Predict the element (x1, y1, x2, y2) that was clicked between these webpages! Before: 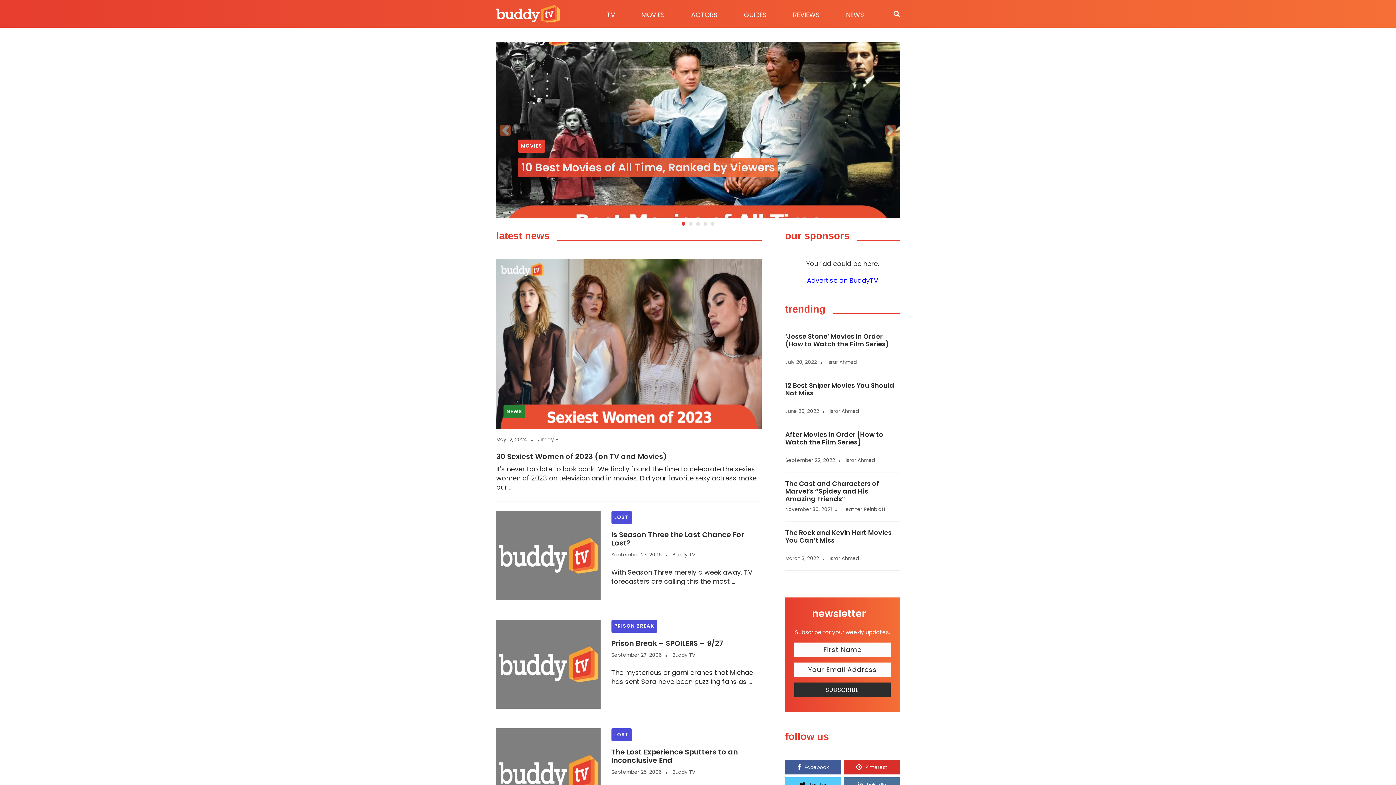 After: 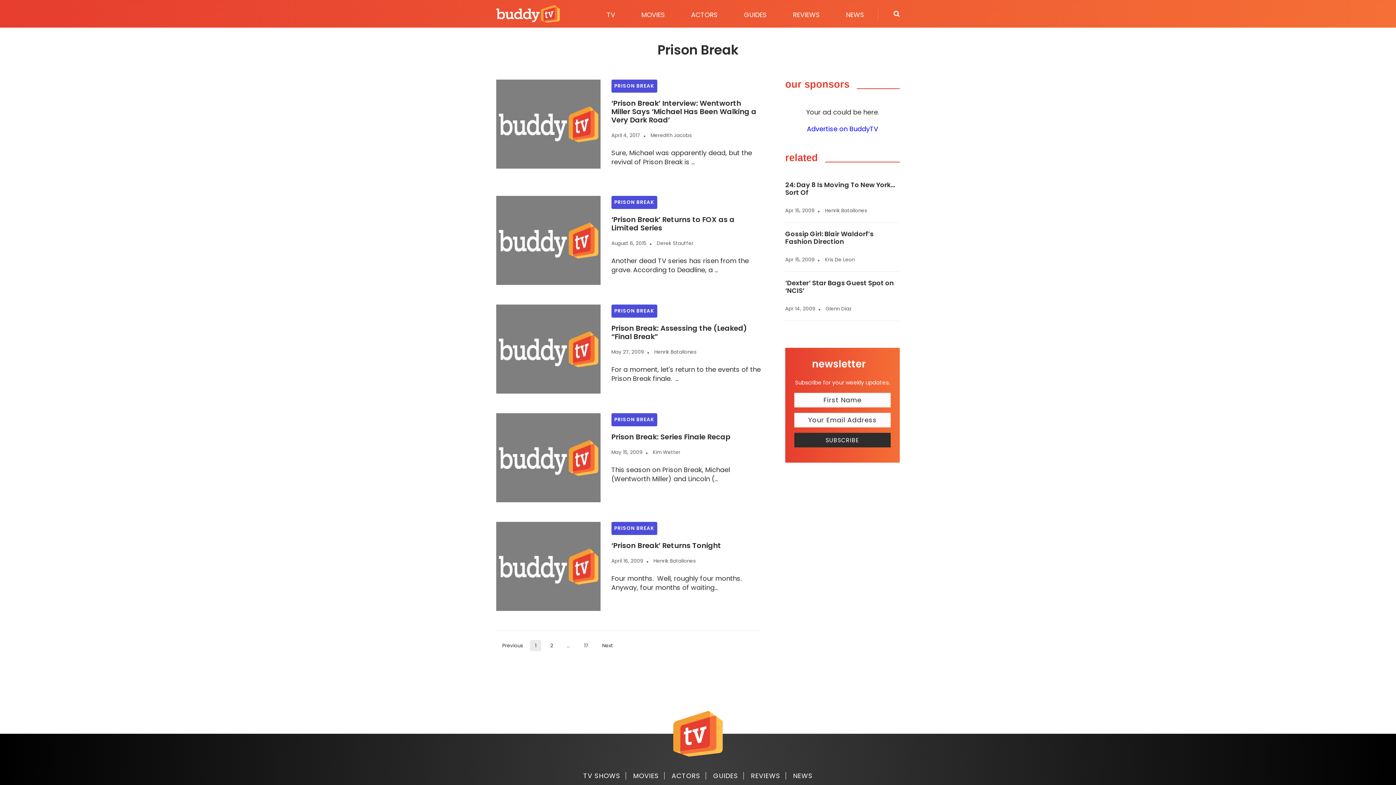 Action: label: PRISON BREAK bbox: (611, 620, 657, 633)